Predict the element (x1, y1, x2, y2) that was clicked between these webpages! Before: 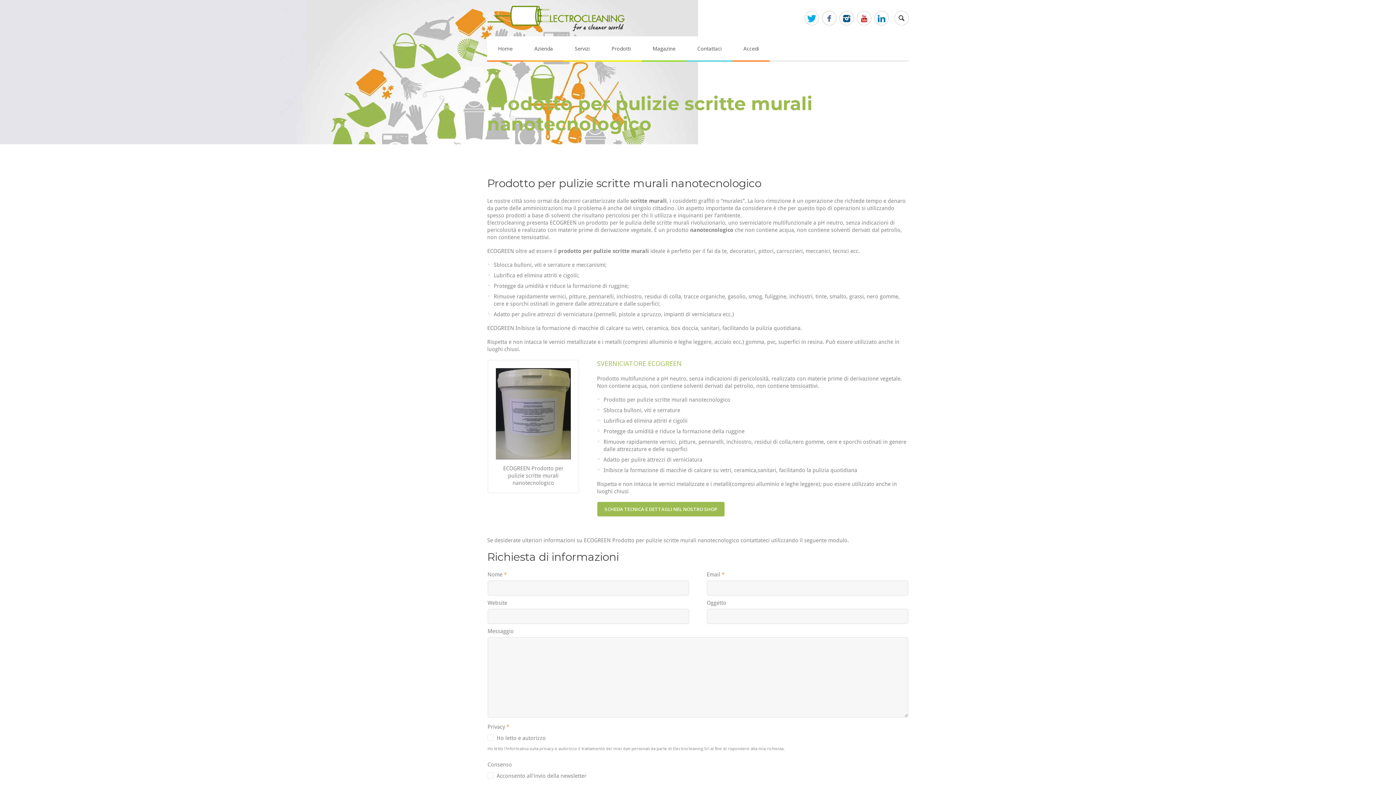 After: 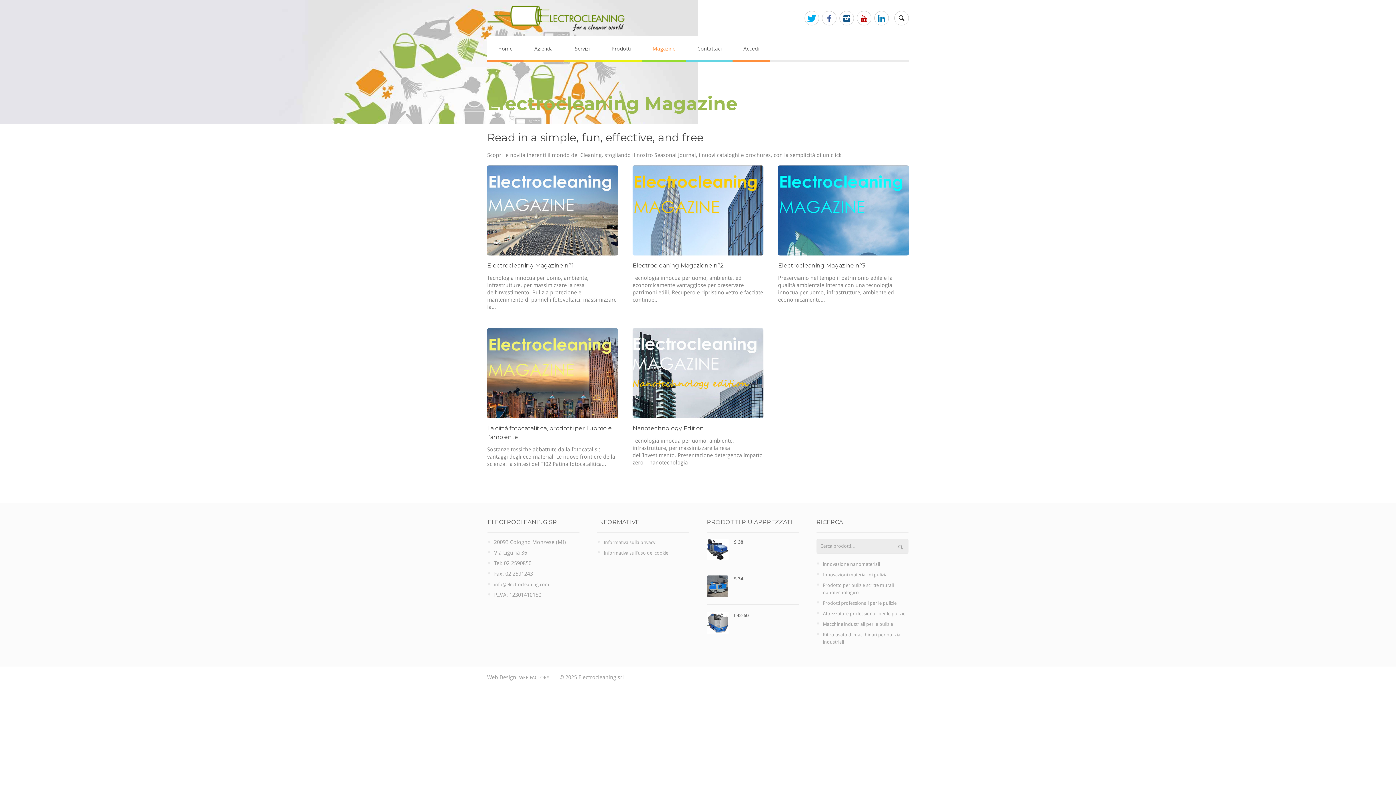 Action: label: Magazine bbox: (641, 36, 686, 61)